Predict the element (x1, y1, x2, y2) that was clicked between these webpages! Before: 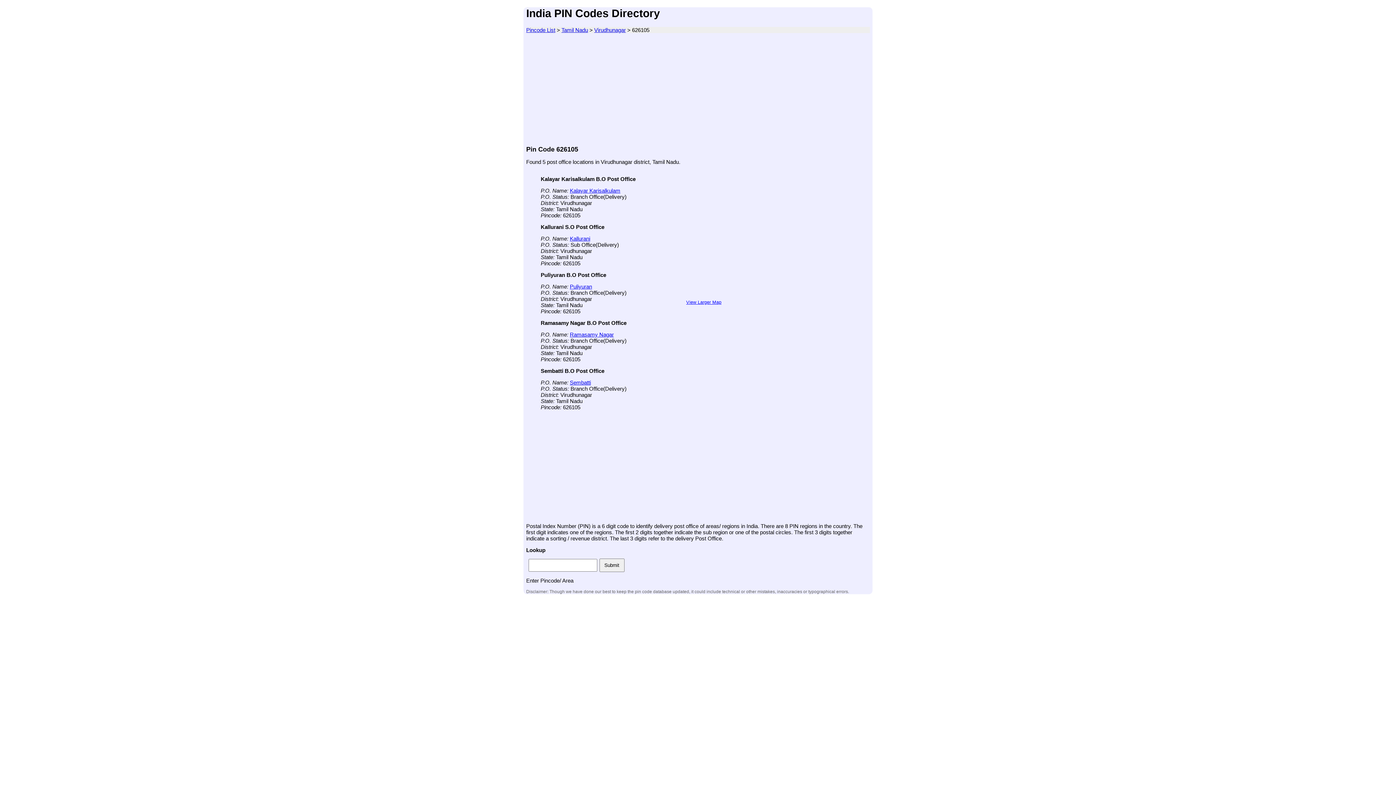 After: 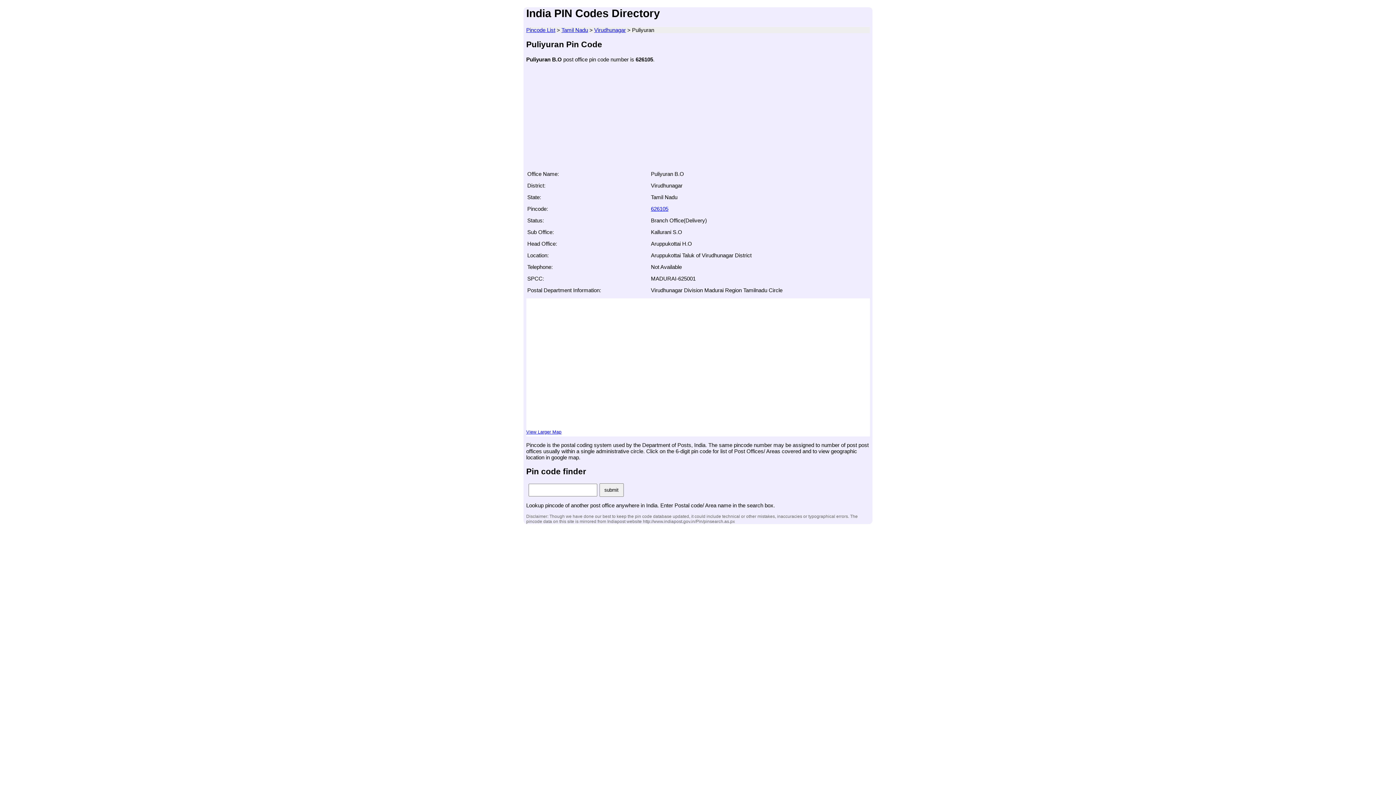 Action: bbox: (570, 283, 592, 289) label: Puliyuran